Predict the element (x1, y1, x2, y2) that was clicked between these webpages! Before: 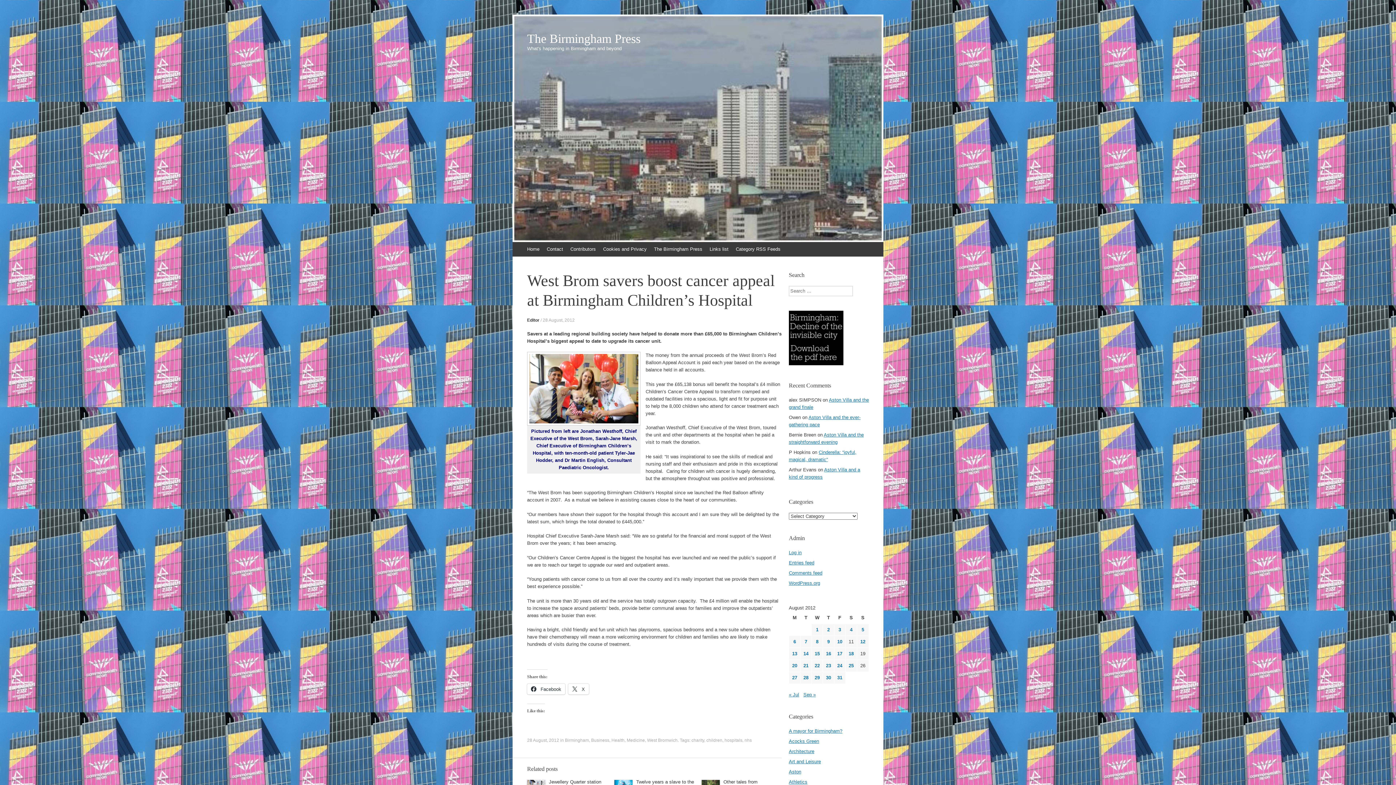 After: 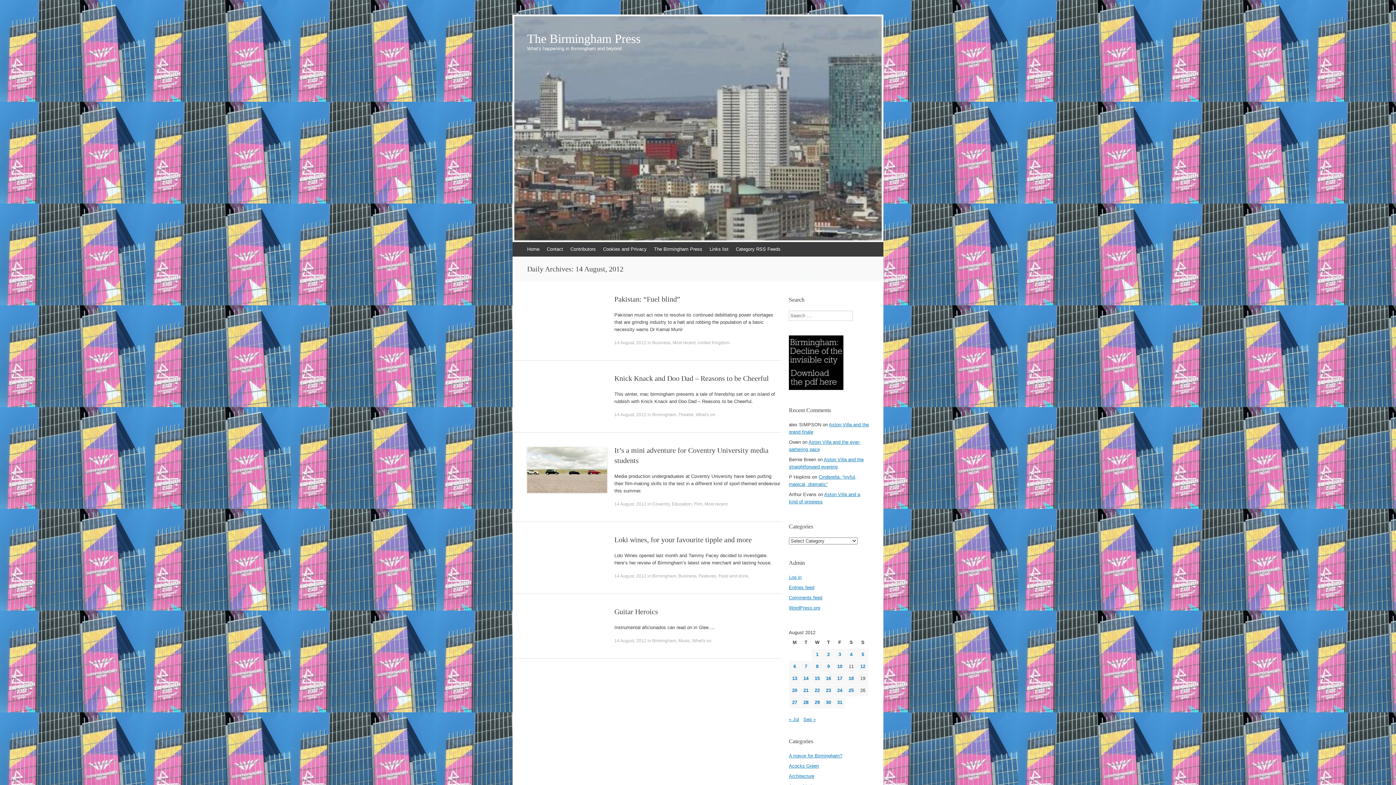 Action: bbox: (803, 651, 808, 656) label: Posts published on 14 August 2012